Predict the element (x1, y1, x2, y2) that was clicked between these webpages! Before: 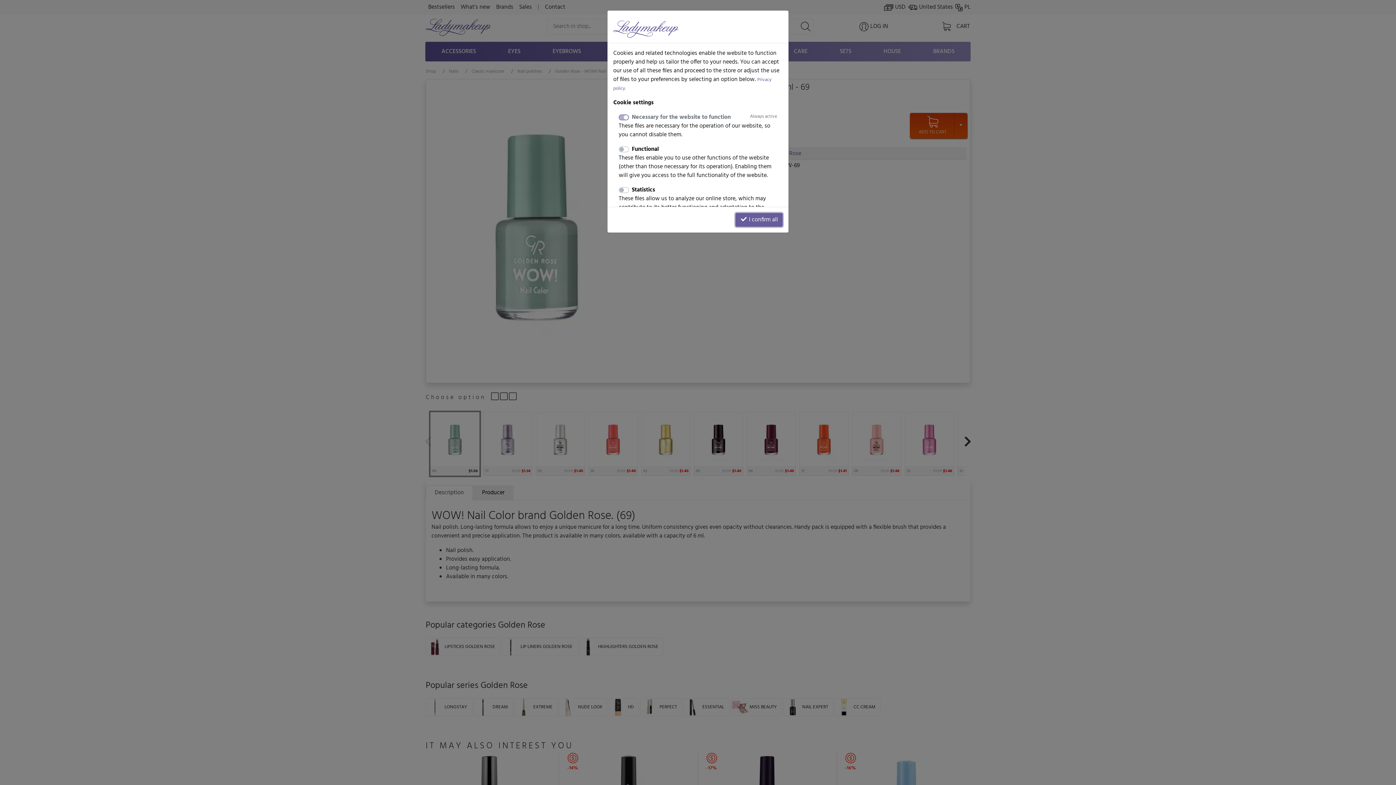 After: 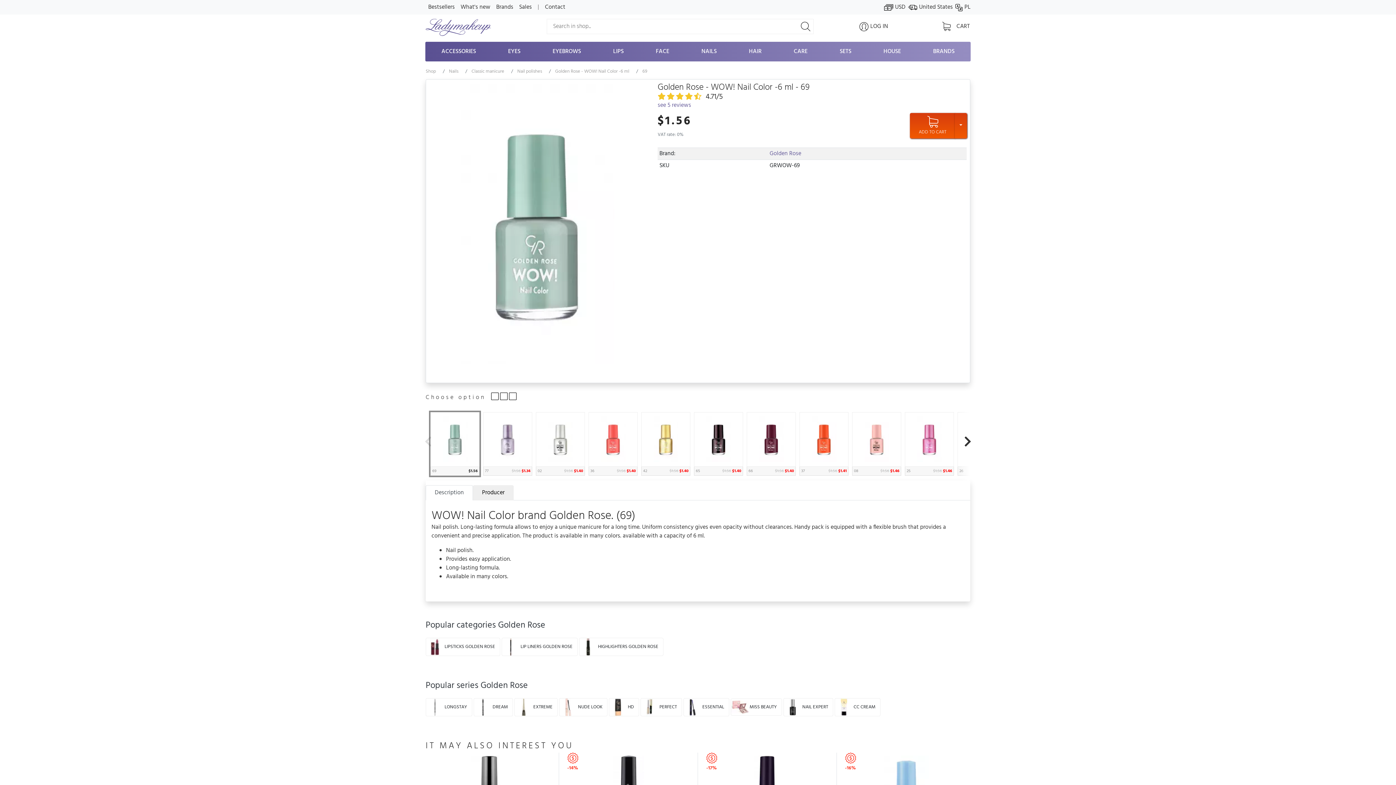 Action: label:  I confirm all bbox: (735, 213, 782, 226)